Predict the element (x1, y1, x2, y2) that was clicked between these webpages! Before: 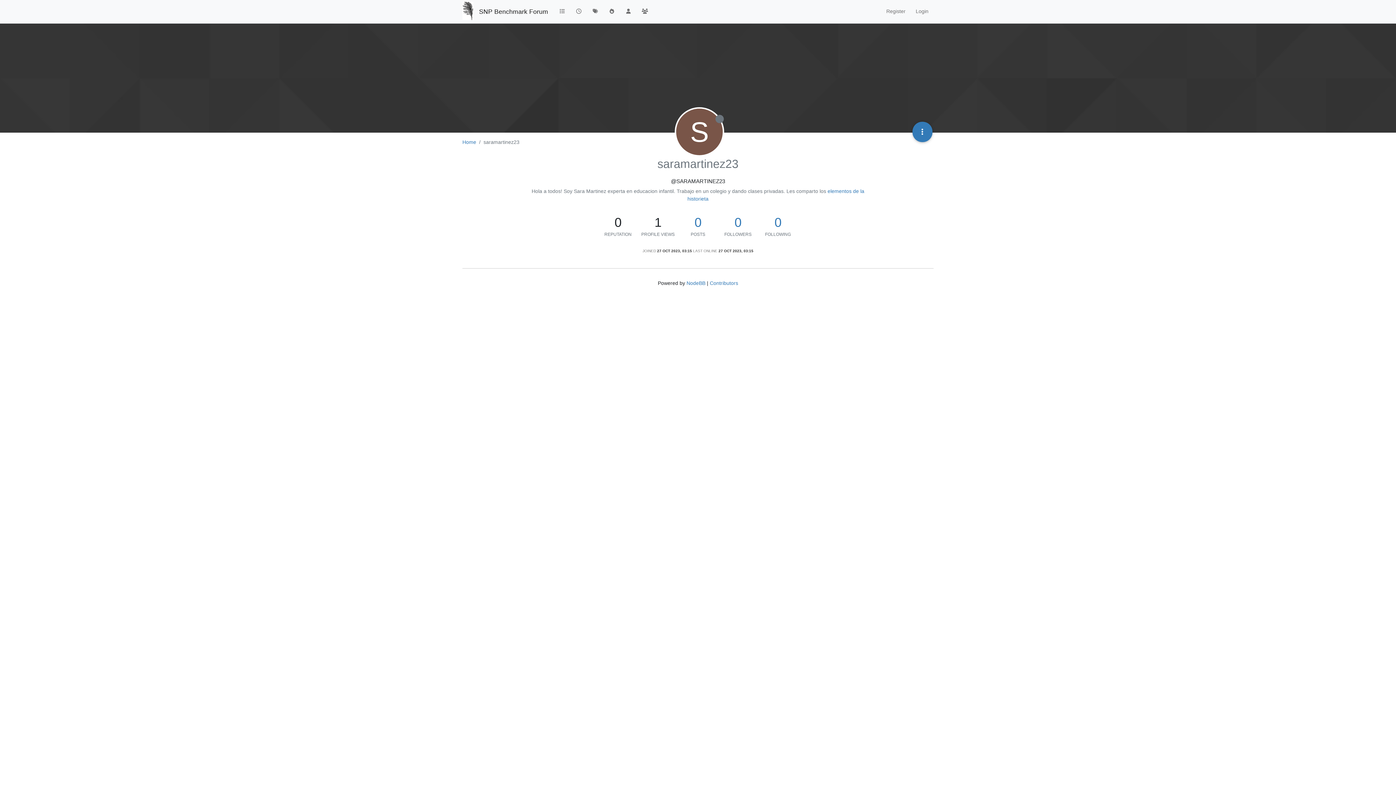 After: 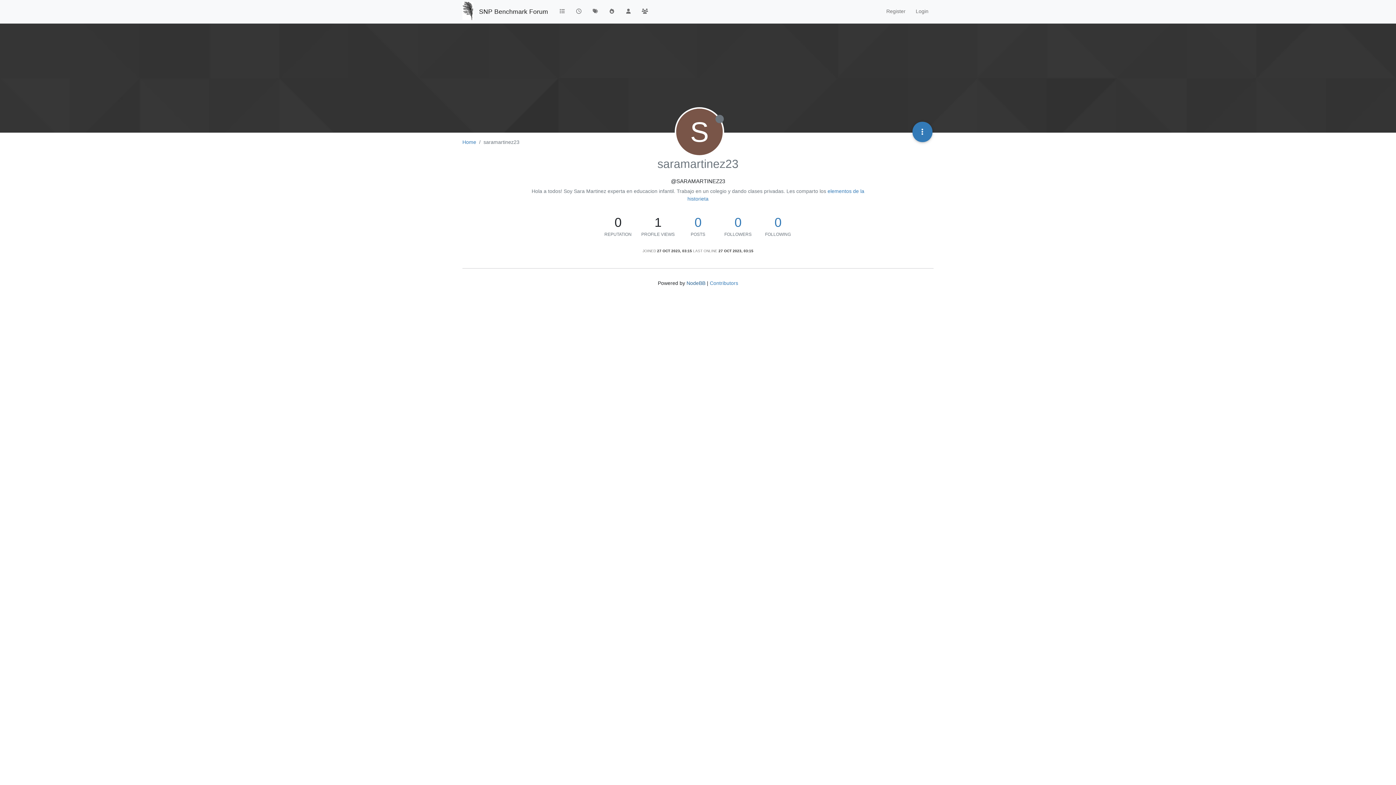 Action: bbox: (686, 280, 705, 286) label: NodeBB